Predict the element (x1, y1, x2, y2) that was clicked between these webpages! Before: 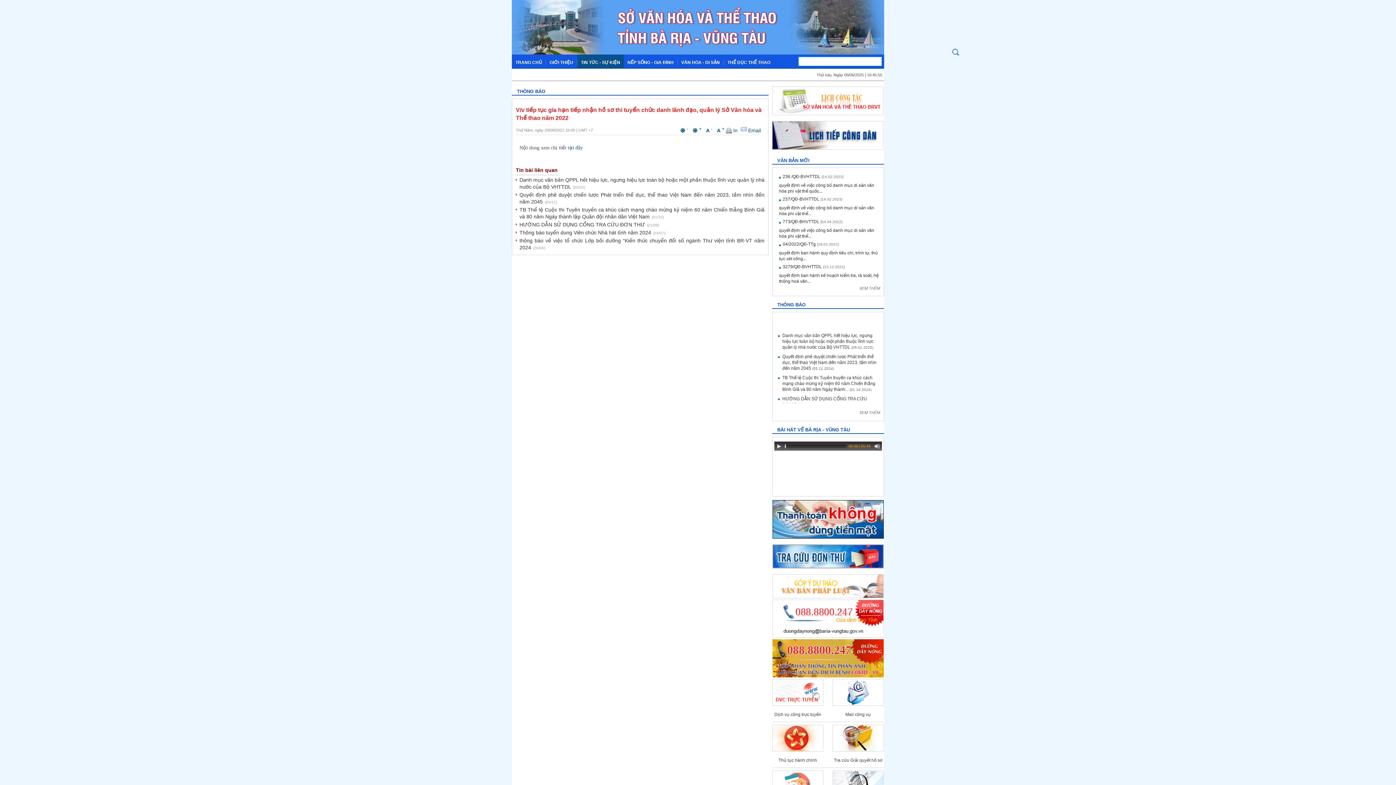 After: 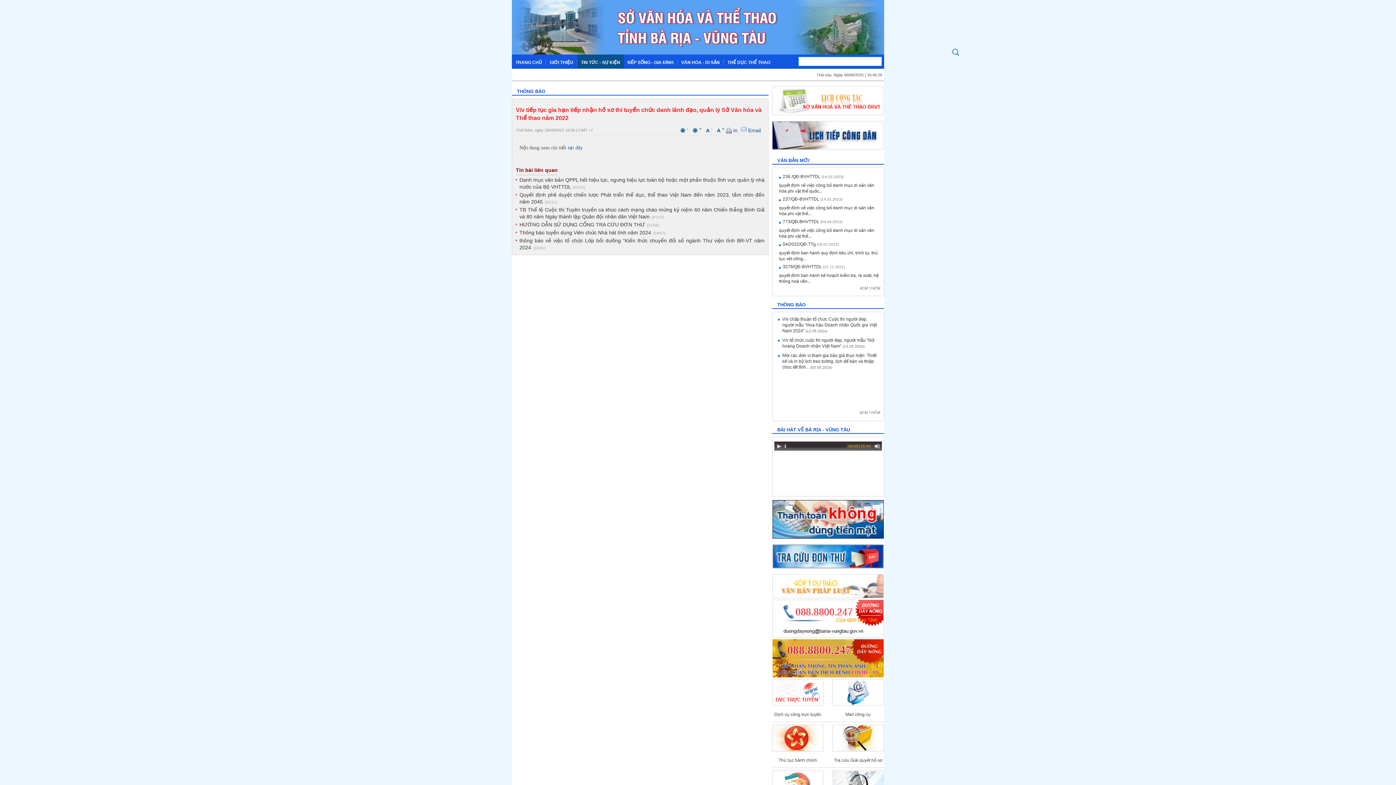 Action: label:  +  bbox: (692, 127, 703, 133)